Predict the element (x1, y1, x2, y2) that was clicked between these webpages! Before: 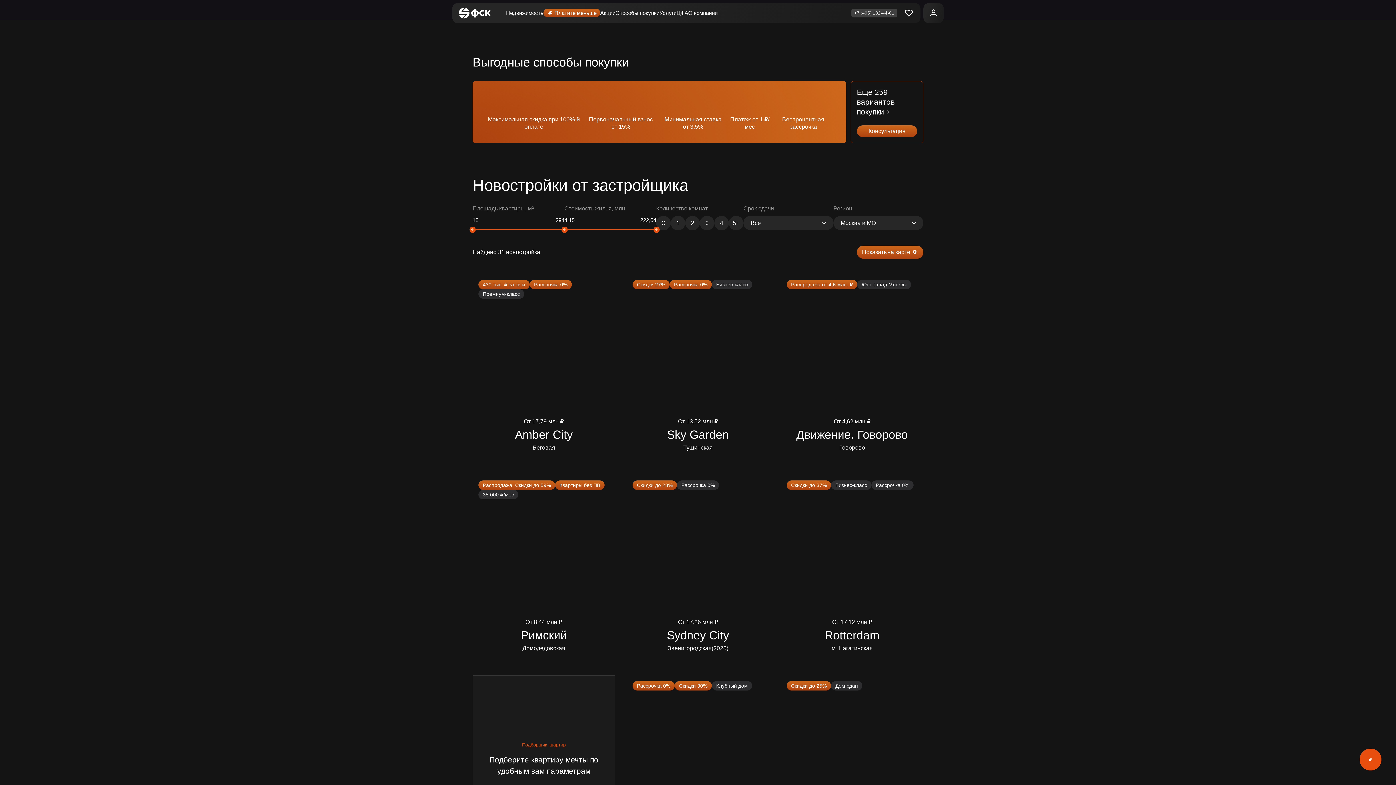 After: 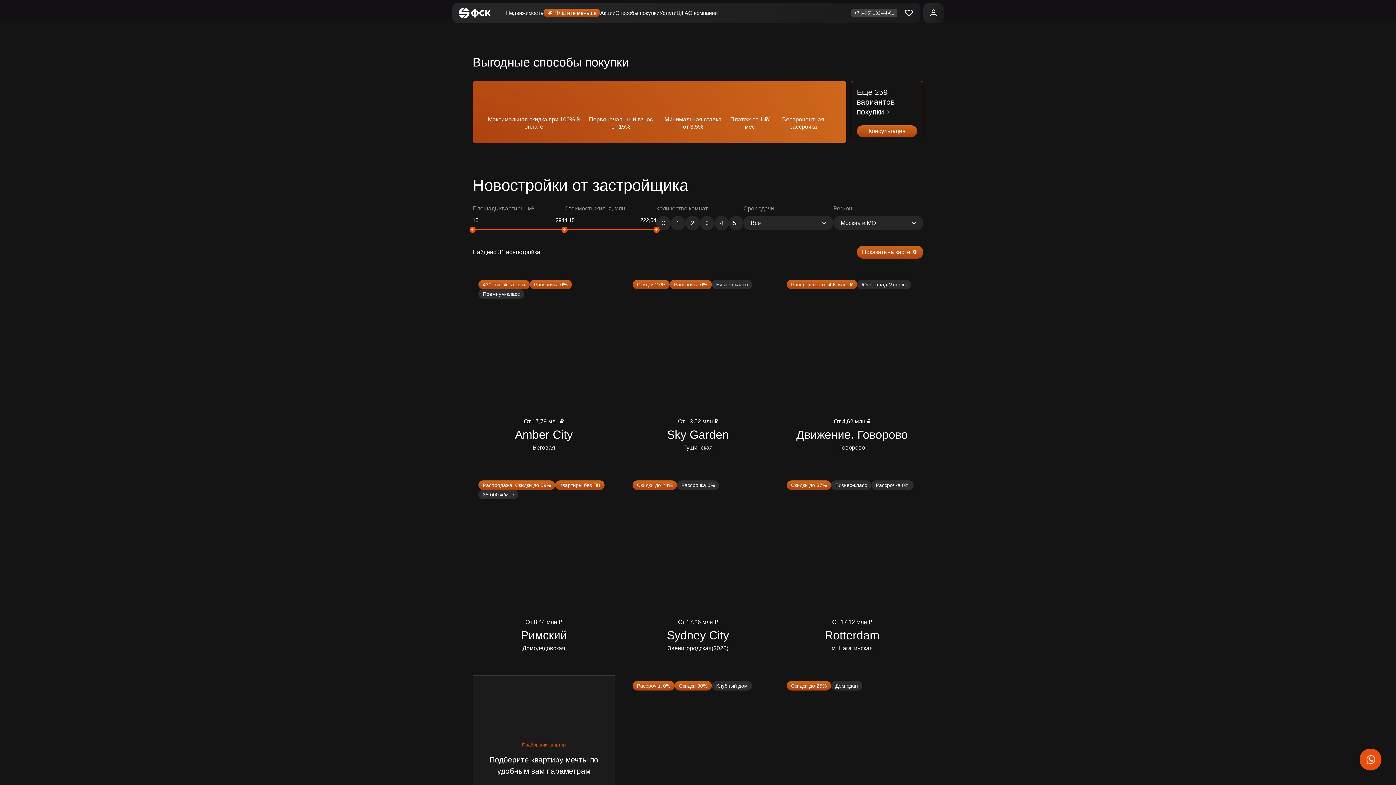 Action: bbox: (857, 87, 917, 116) label: Еще 259 вариантов покупки